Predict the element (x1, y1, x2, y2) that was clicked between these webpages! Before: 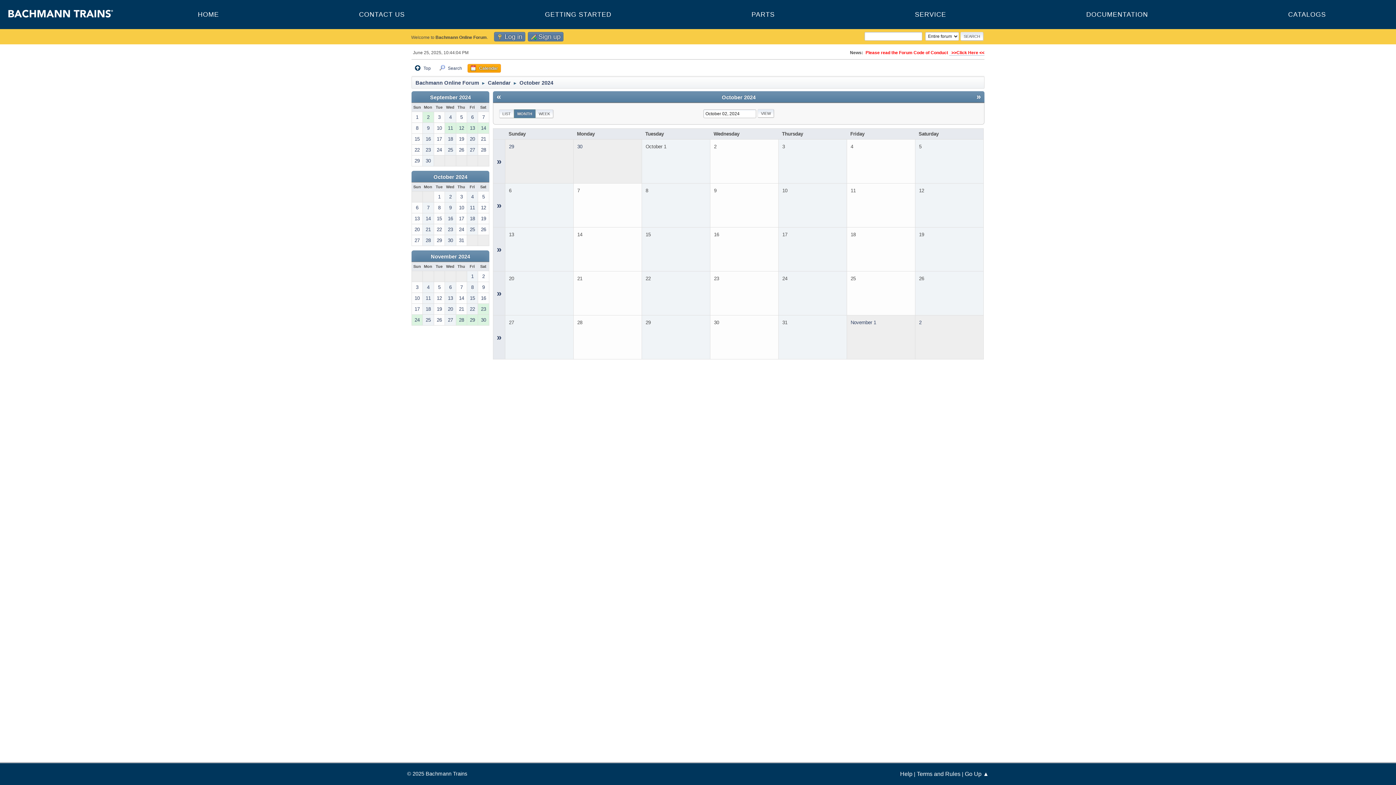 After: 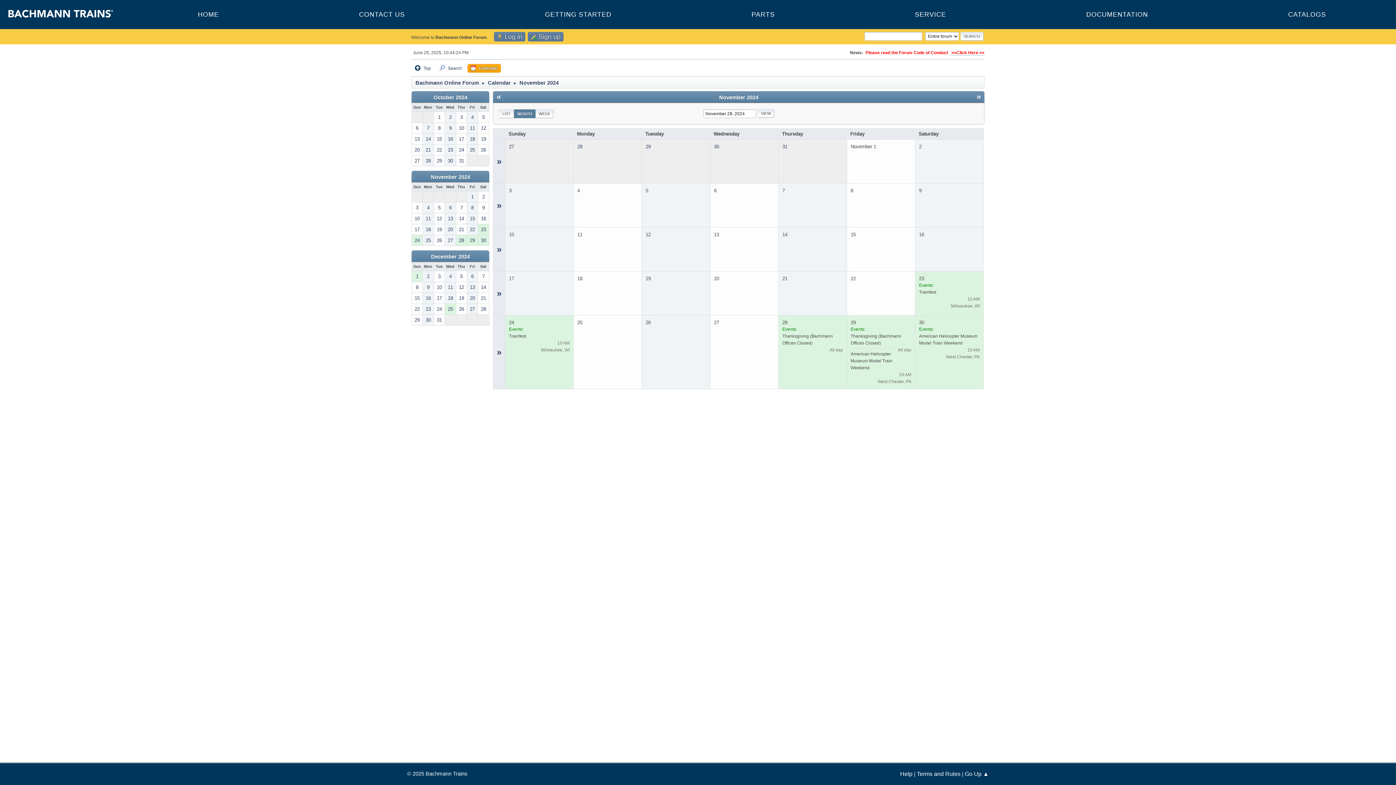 Action: label: 28 bbox: (456, 314, 466, 325)